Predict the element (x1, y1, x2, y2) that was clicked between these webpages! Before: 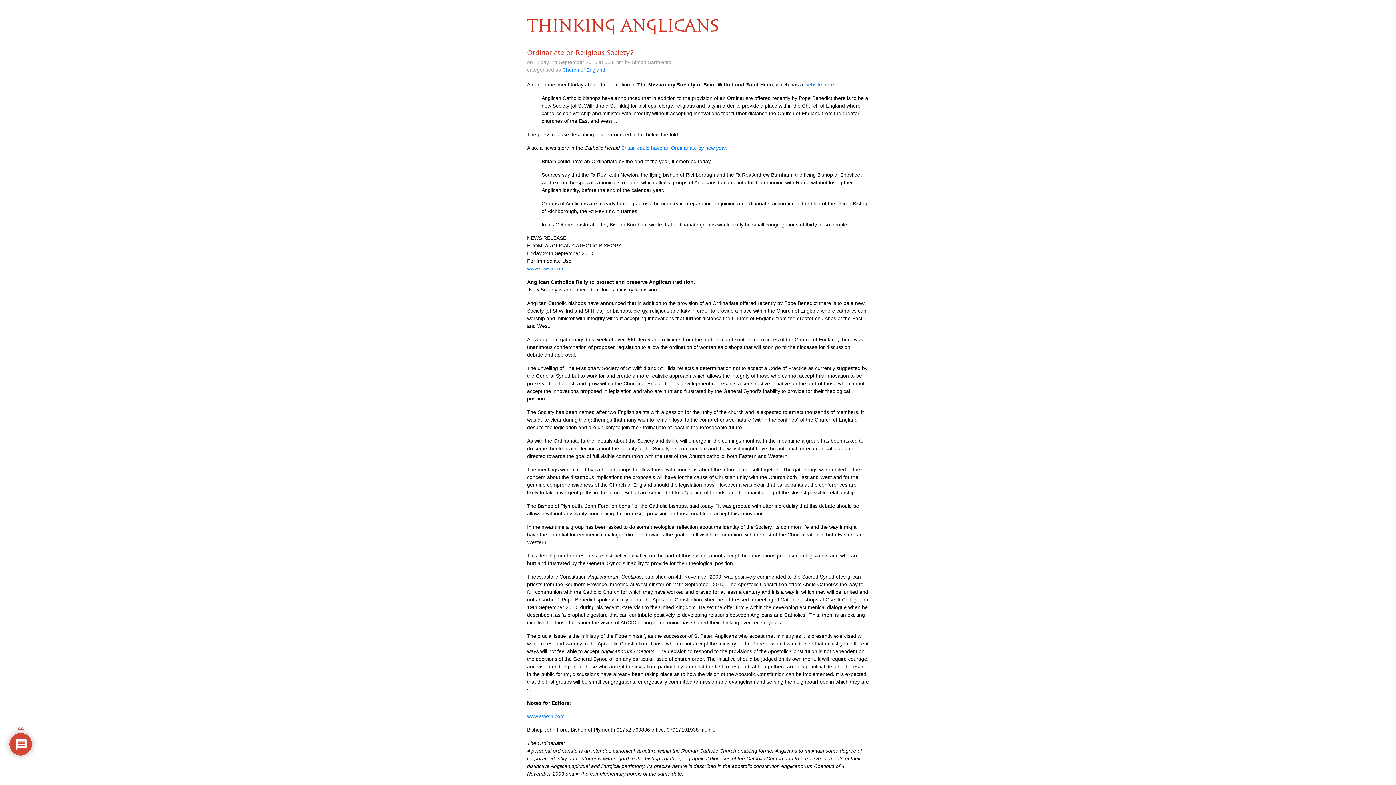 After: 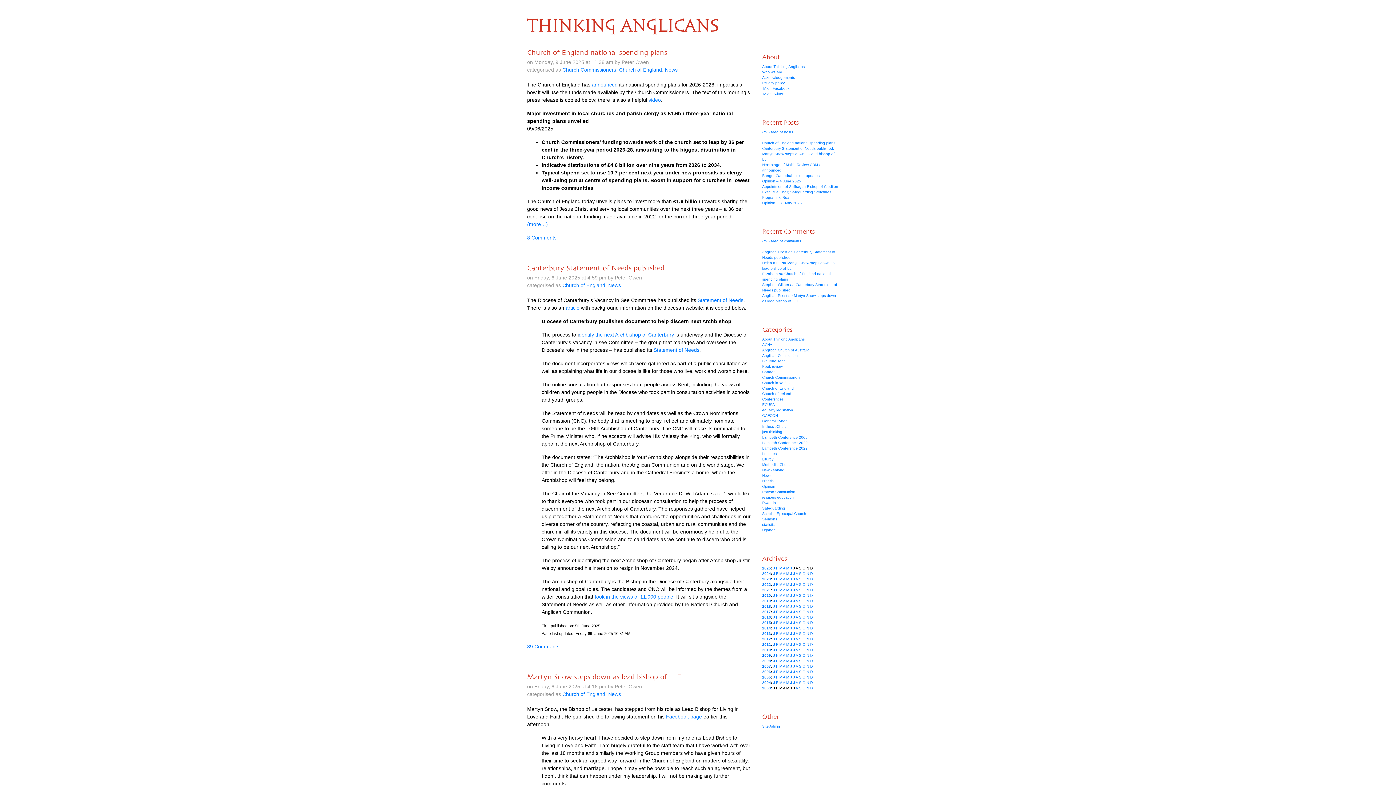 Action: bbox: (562, 66, 605, 72) label: Church of England